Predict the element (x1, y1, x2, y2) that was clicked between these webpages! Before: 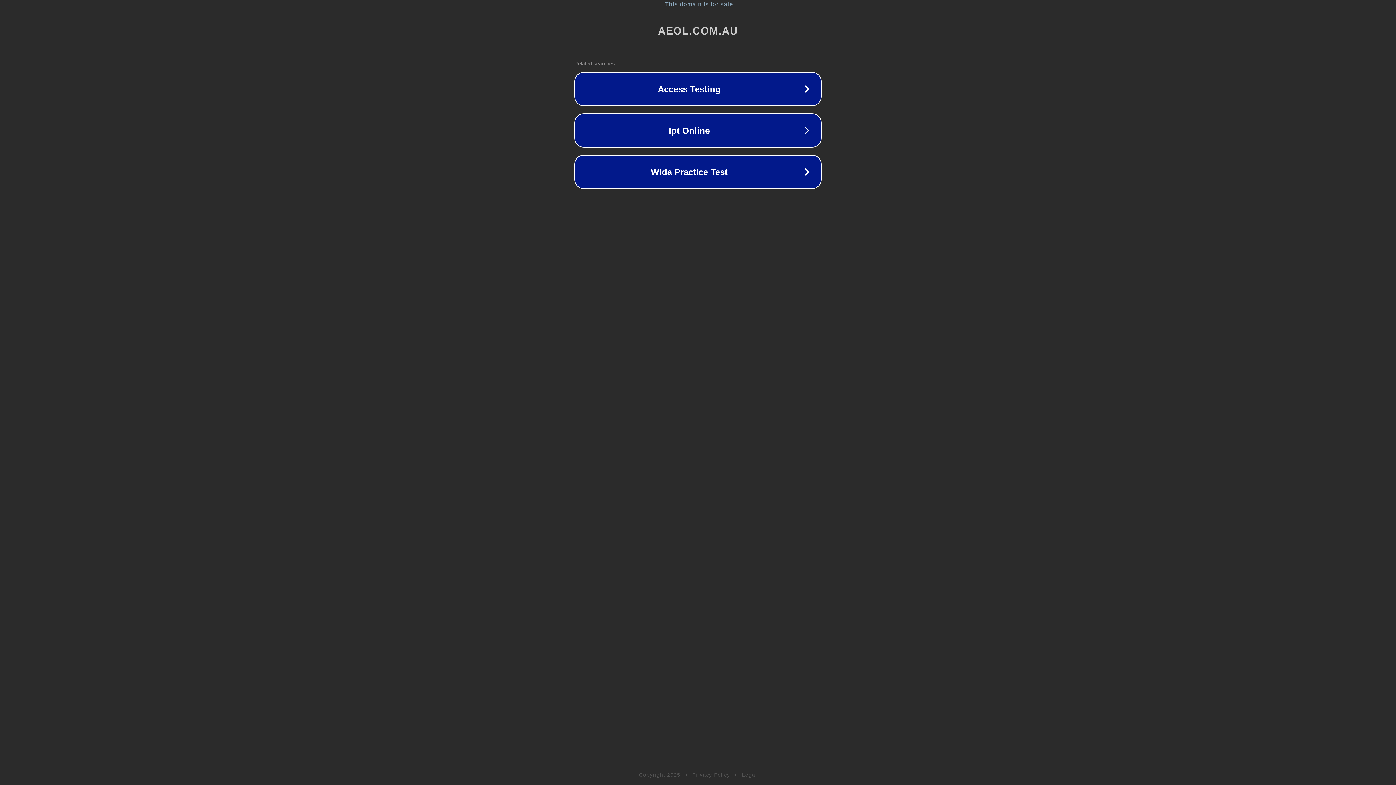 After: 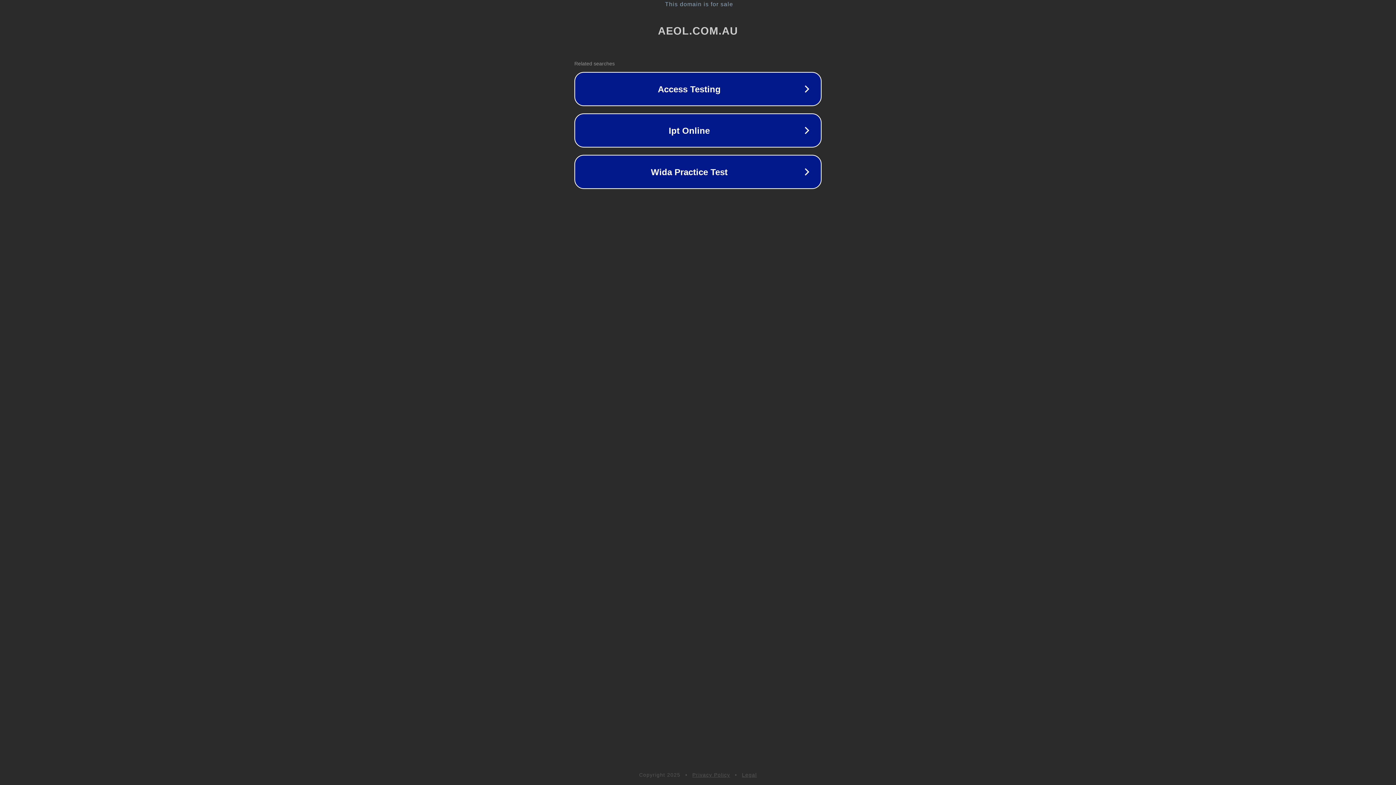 Action: label: Legal bbox: (742, 772, 757, 778)